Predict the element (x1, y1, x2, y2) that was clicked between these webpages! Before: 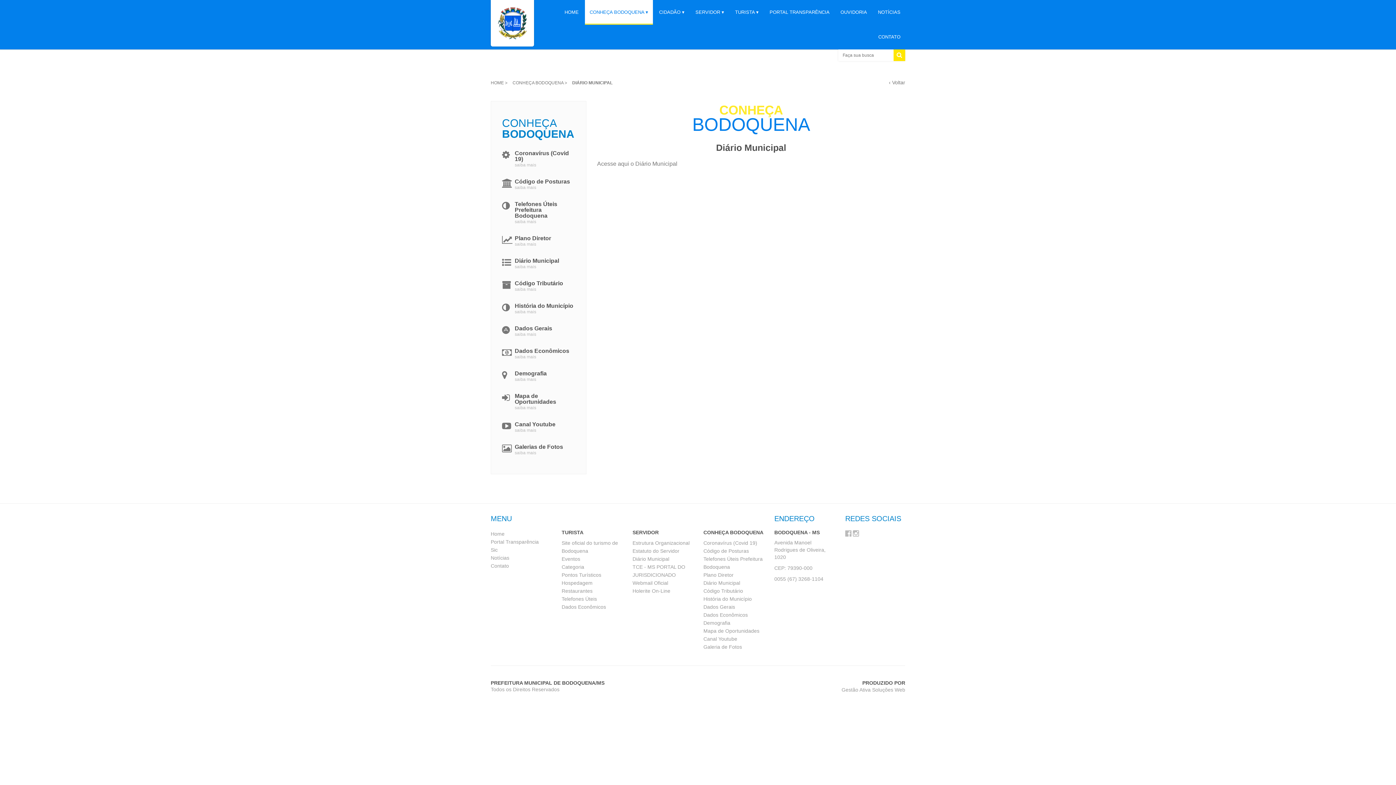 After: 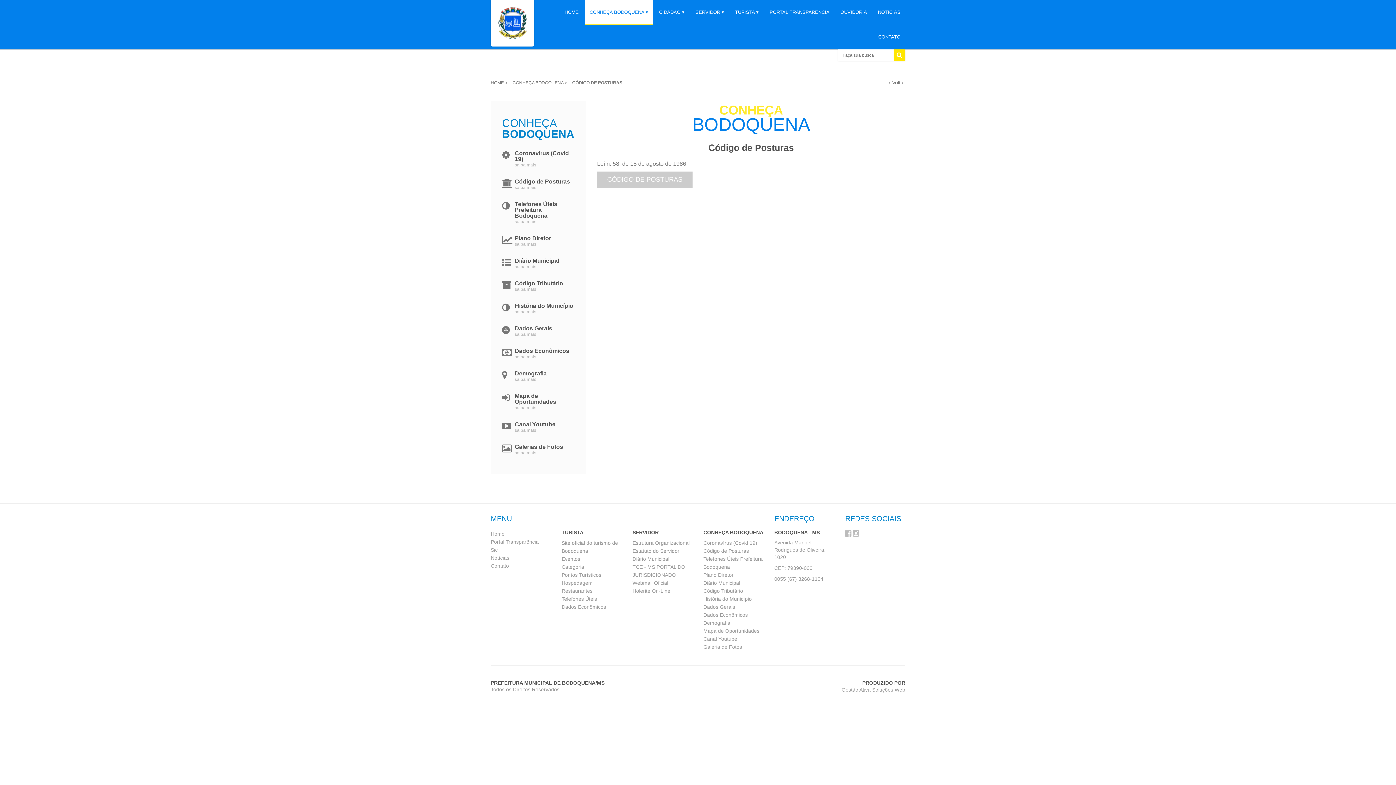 Action: label: Código de Posturas
saiba mais bbox: (502, 178, 575, 190)